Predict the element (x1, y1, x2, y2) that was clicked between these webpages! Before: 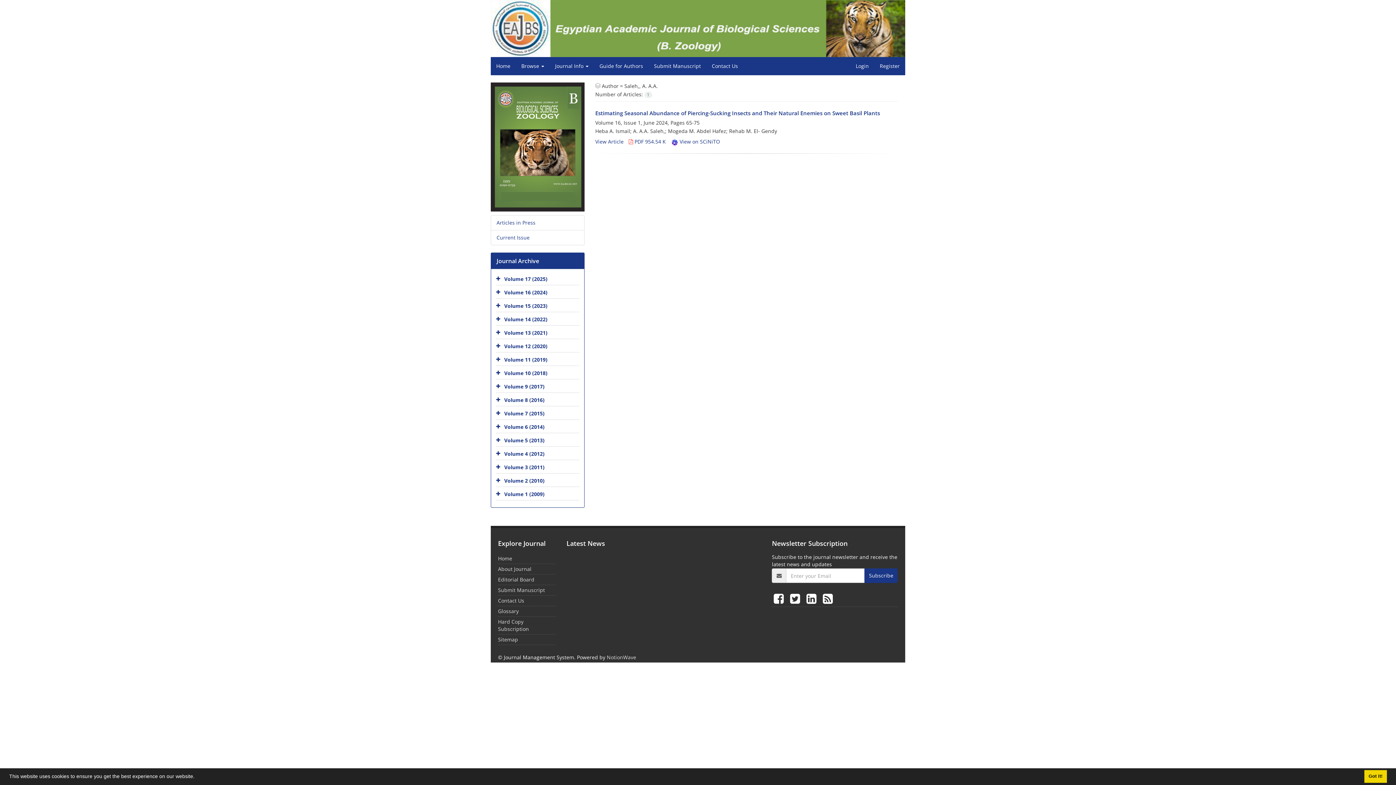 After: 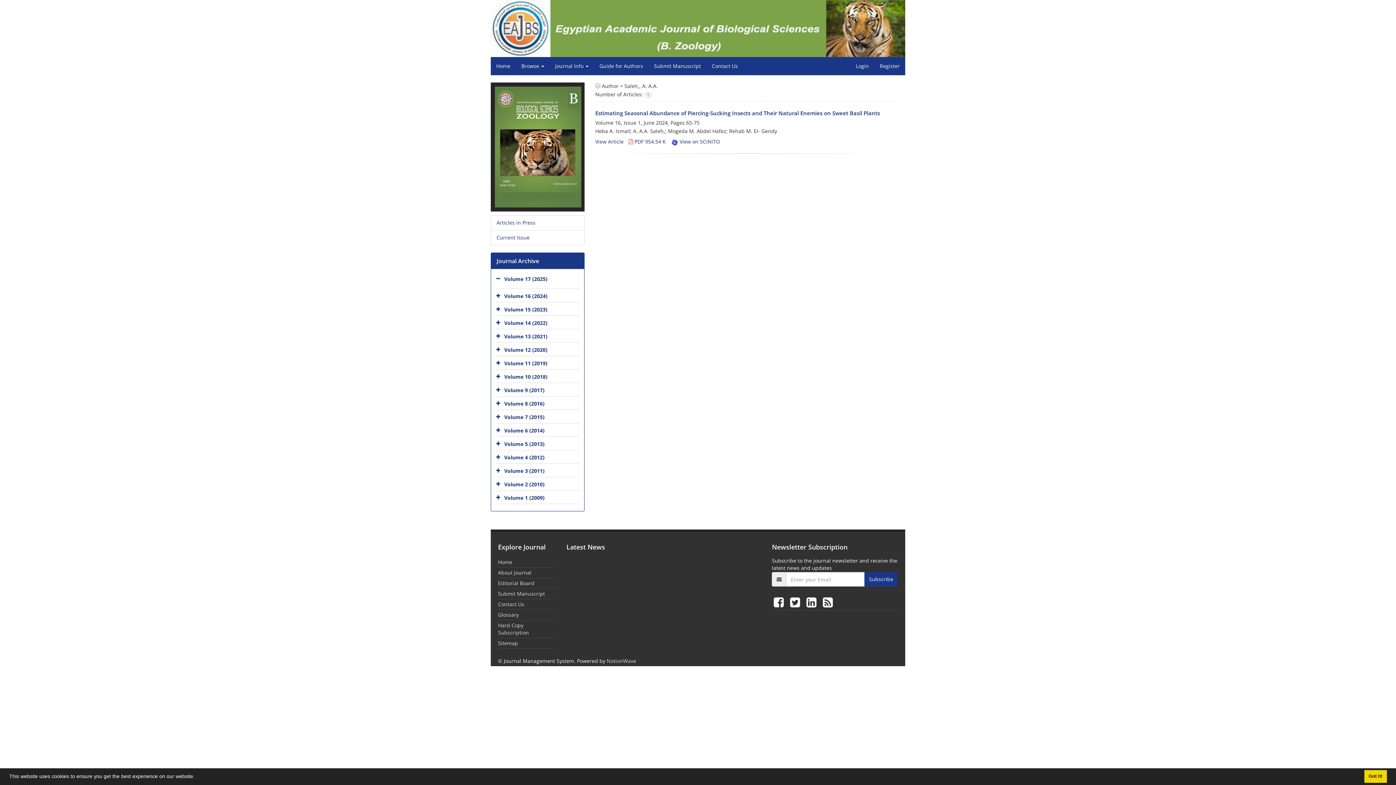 Action: bbox: (496, 274, 502, 285)